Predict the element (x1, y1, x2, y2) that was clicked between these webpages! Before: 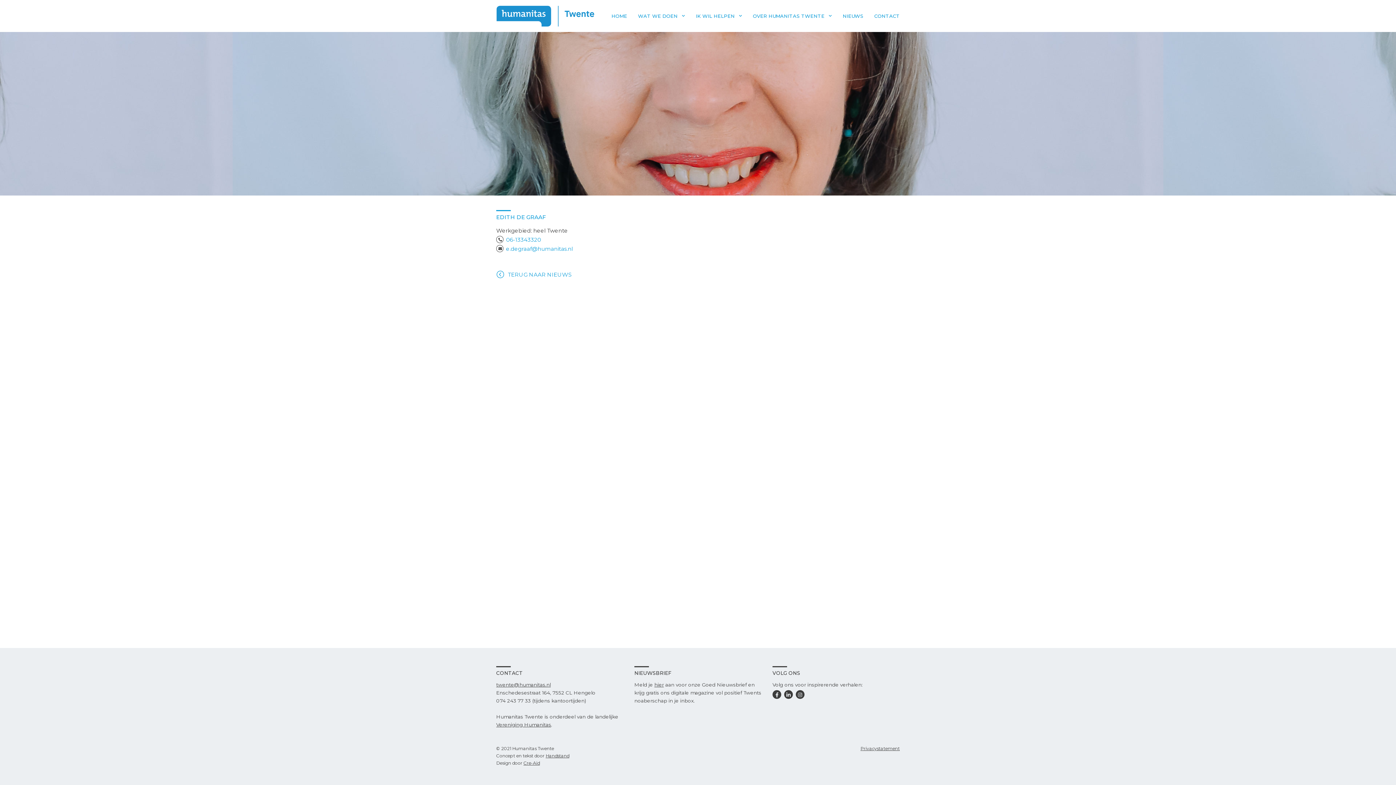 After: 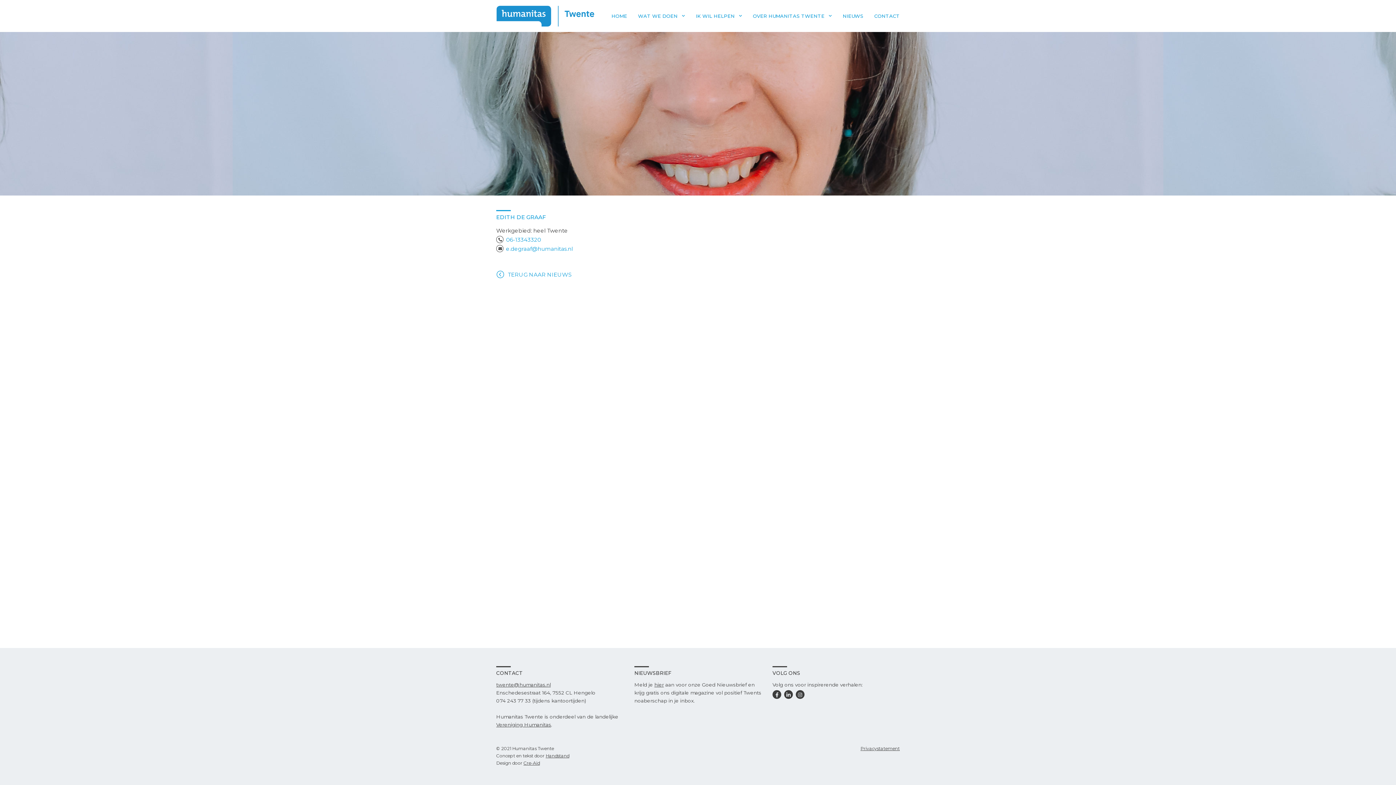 Action: bbox: (784, 690, 793, 699)